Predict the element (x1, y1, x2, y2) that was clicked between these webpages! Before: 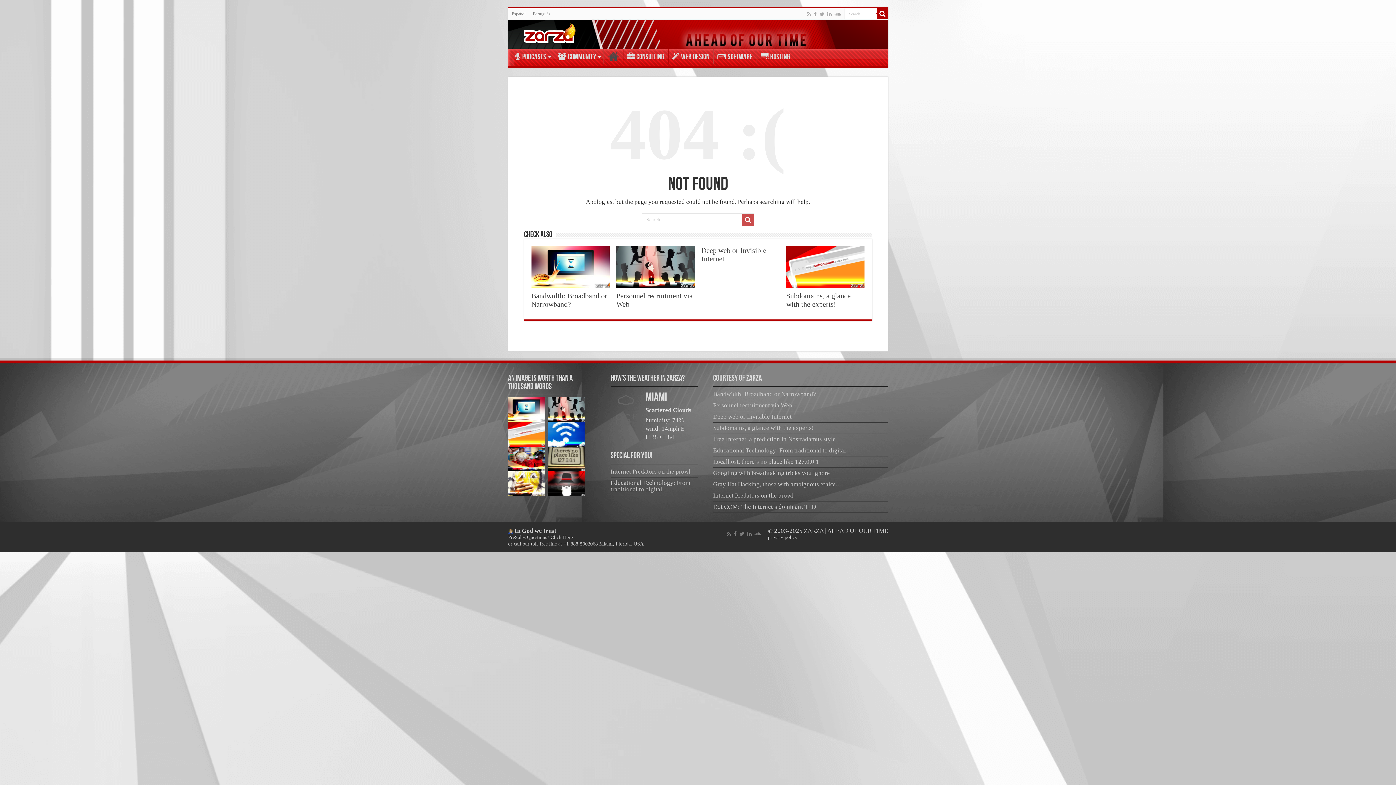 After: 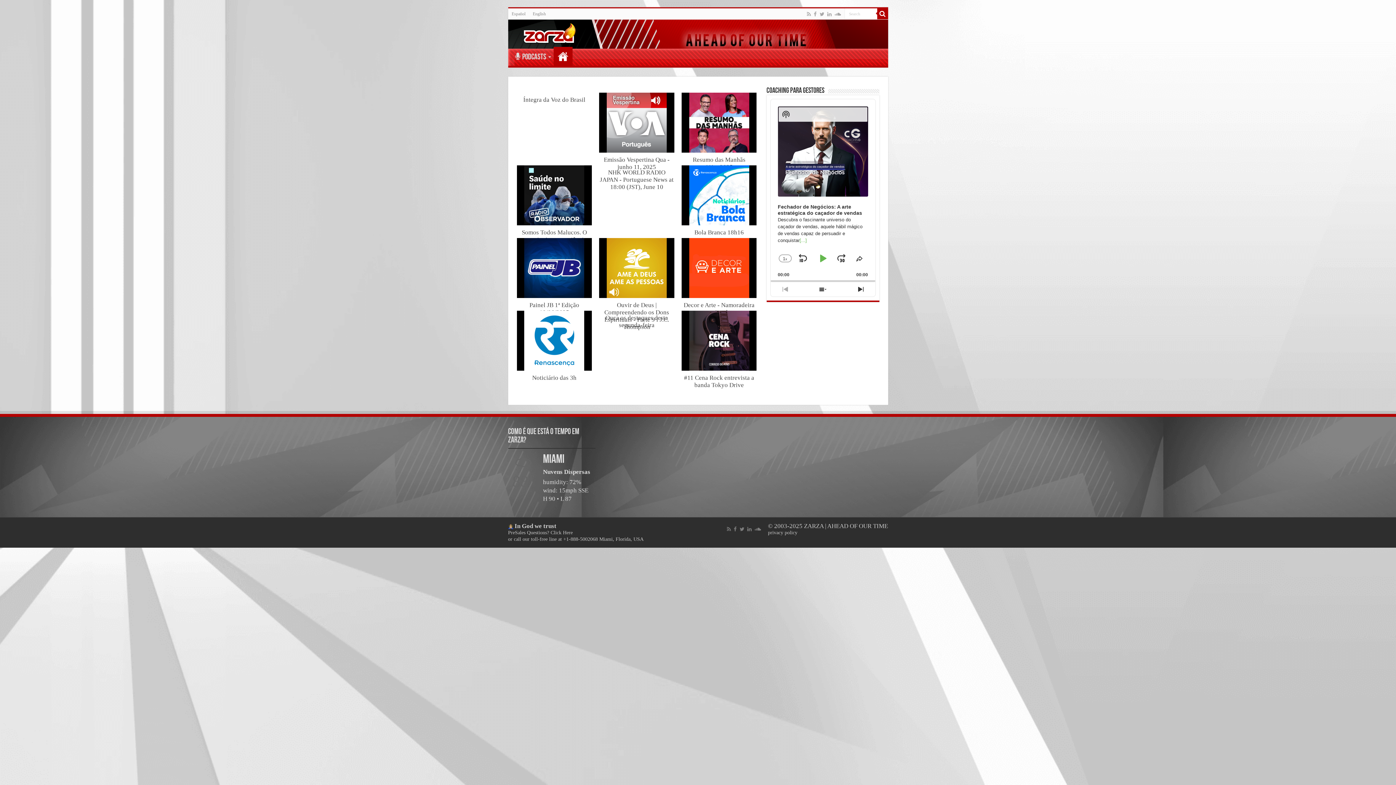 Action: label: Português bbox: (529, 8, 554, 19)